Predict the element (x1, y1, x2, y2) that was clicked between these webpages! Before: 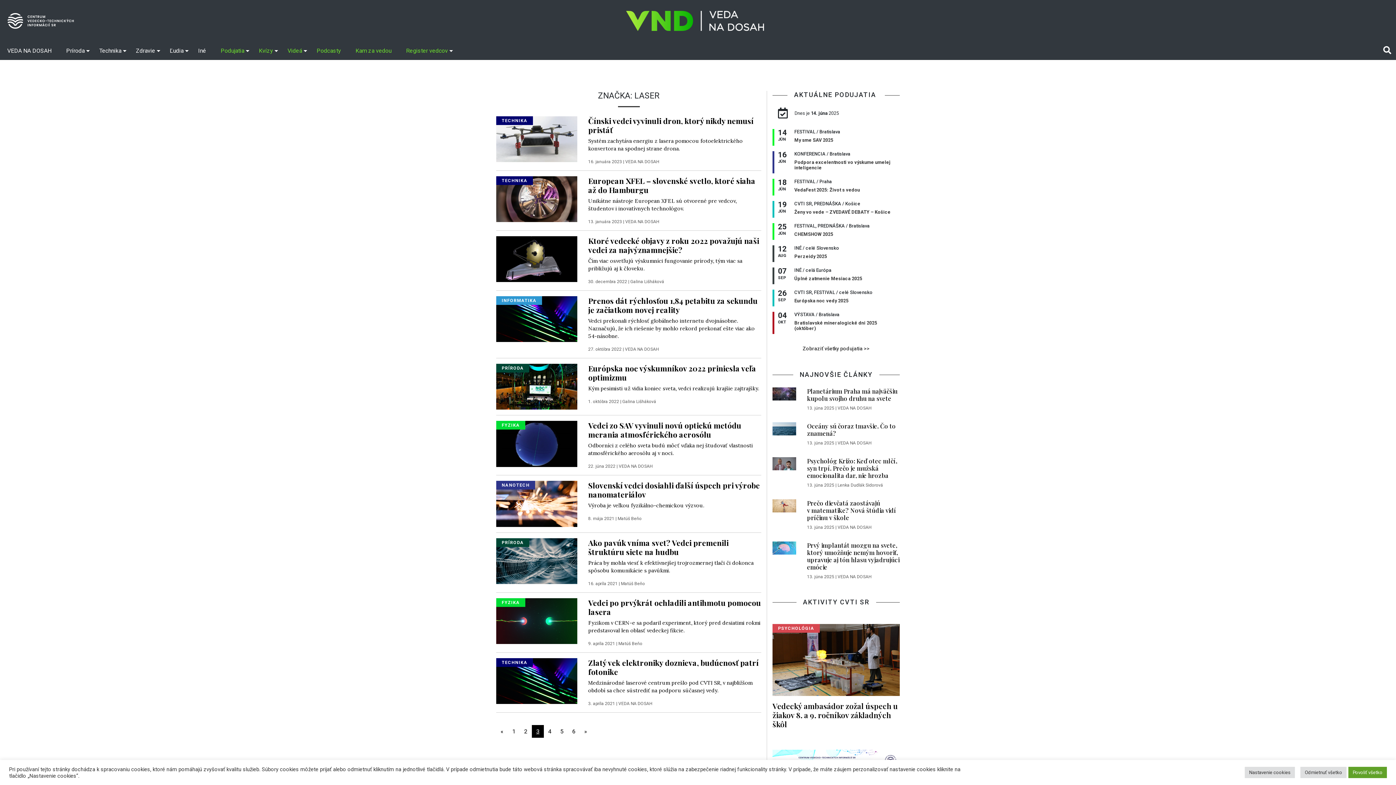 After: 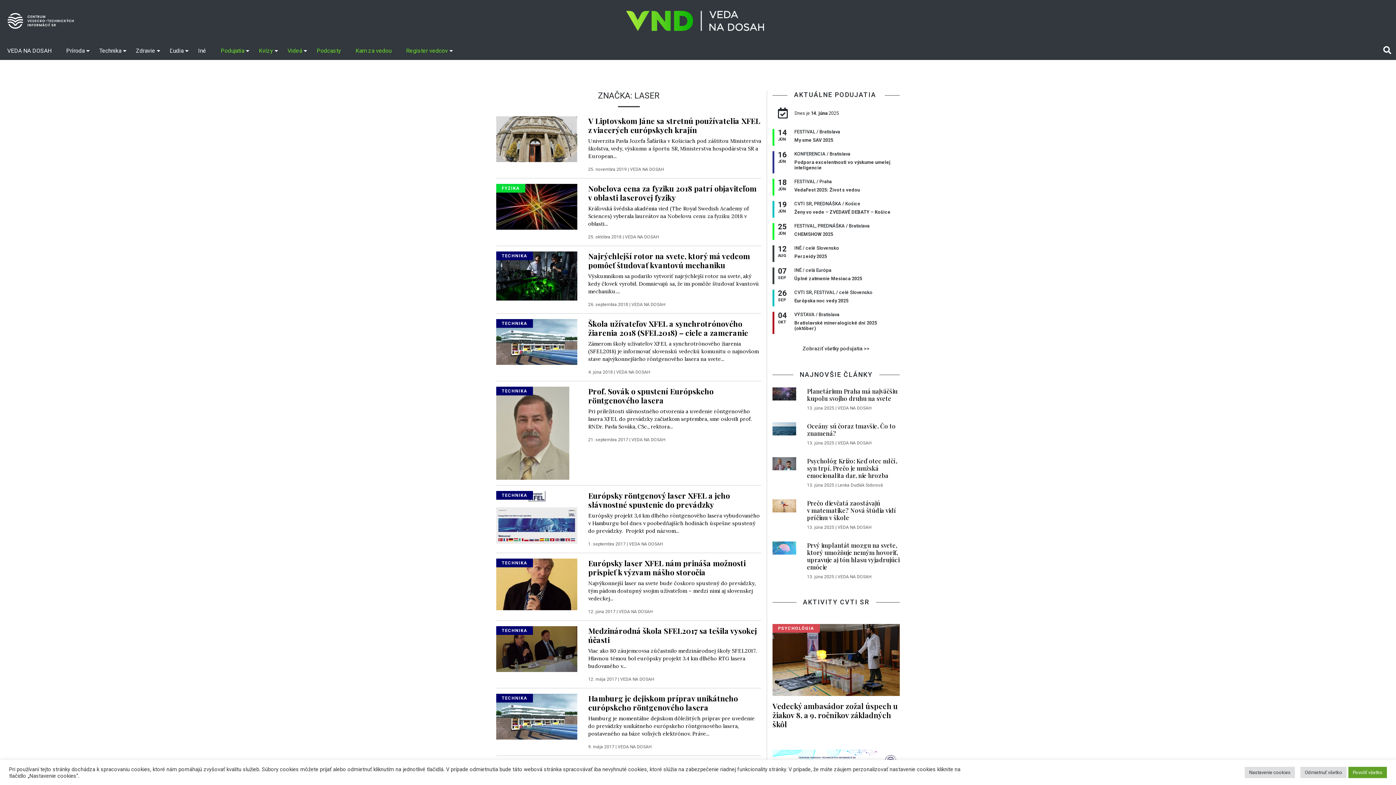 Action: bbox: (580, 725, 591, 738) label: »